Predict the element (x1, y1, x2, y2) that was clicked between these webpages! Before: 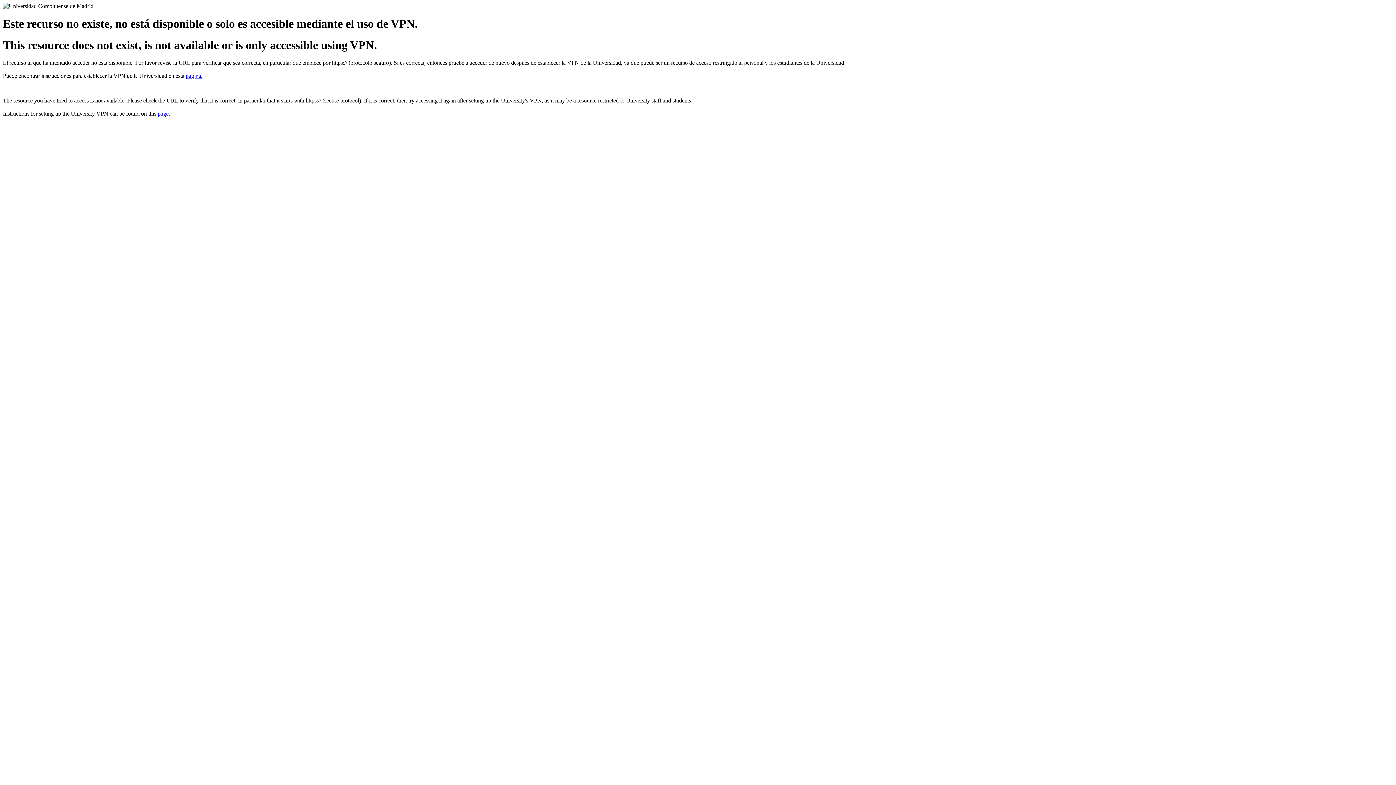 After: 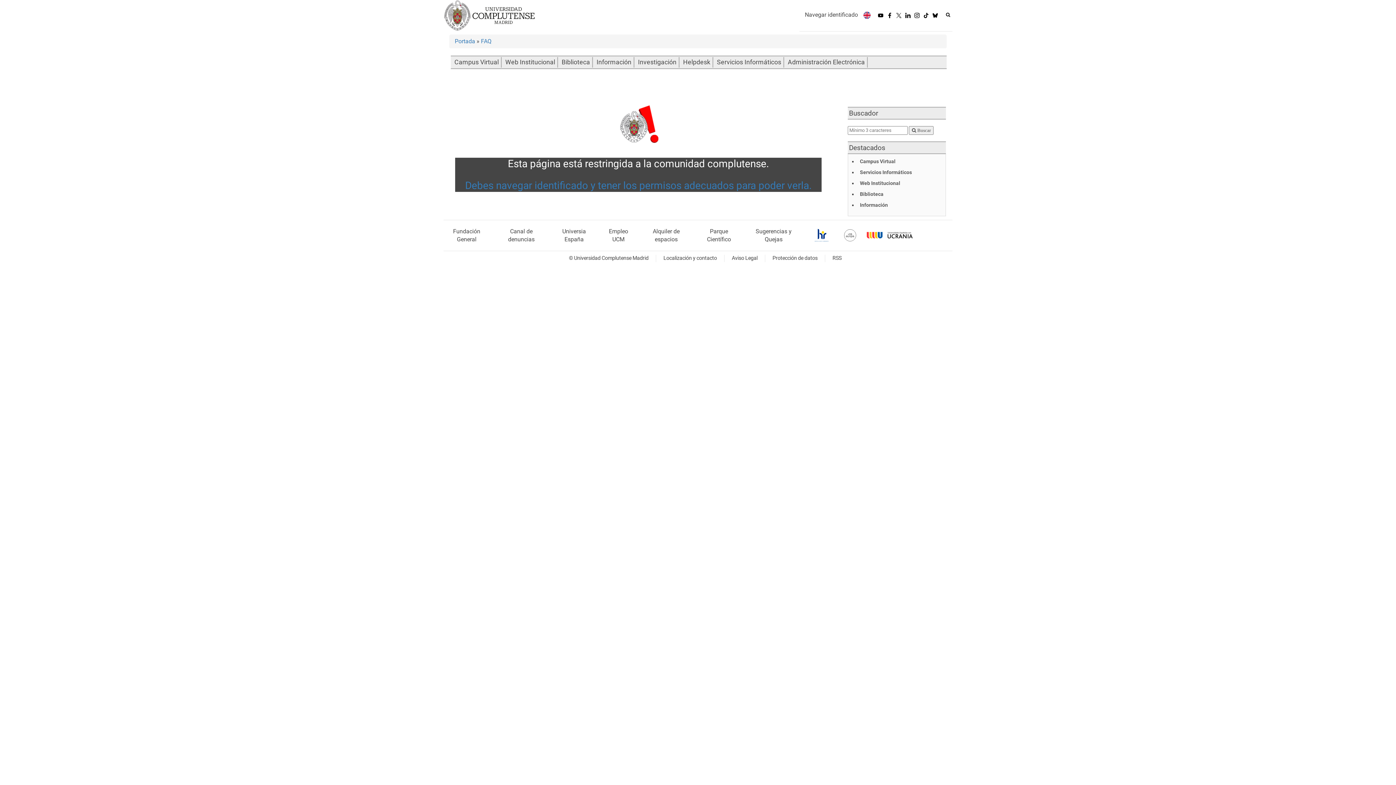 Action: label: página. bbox: (185, 72, 202, 79)